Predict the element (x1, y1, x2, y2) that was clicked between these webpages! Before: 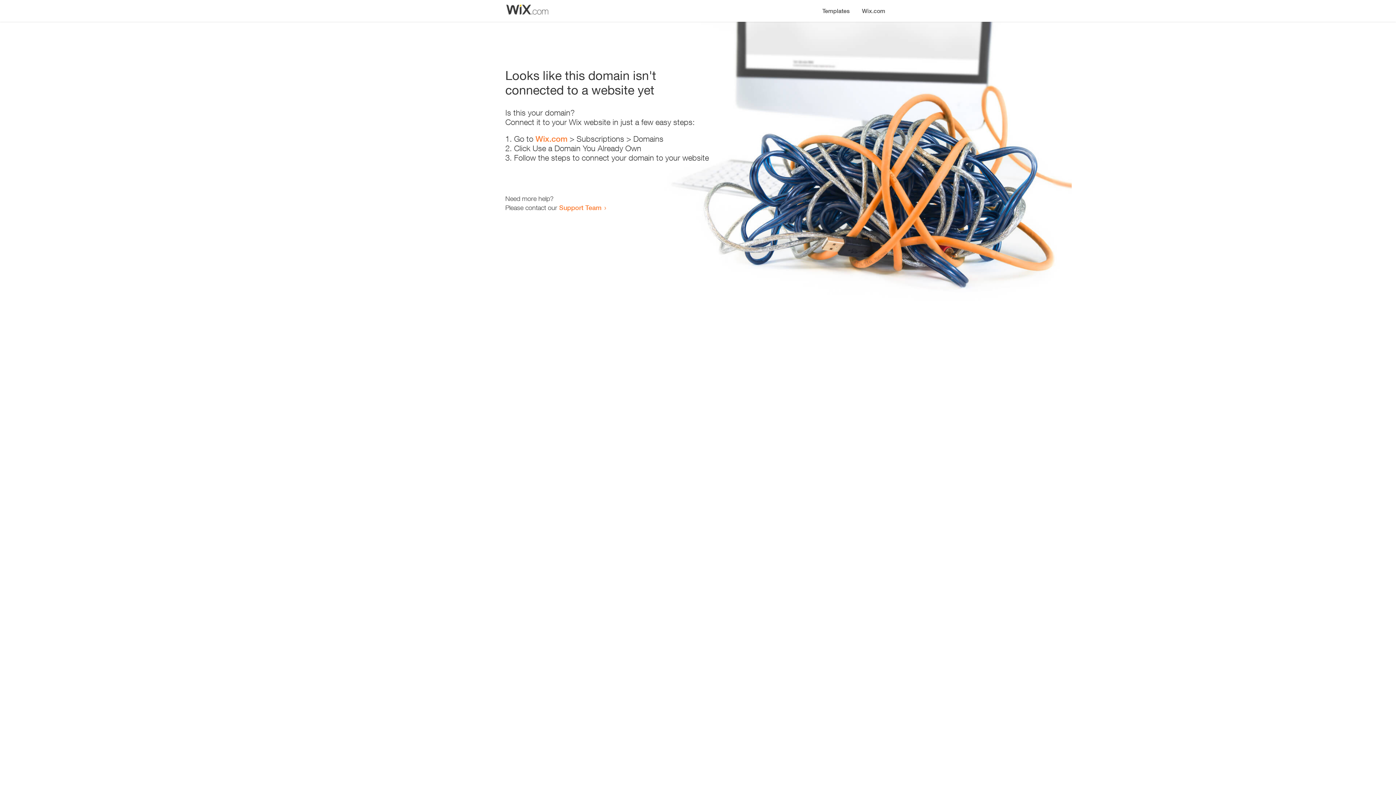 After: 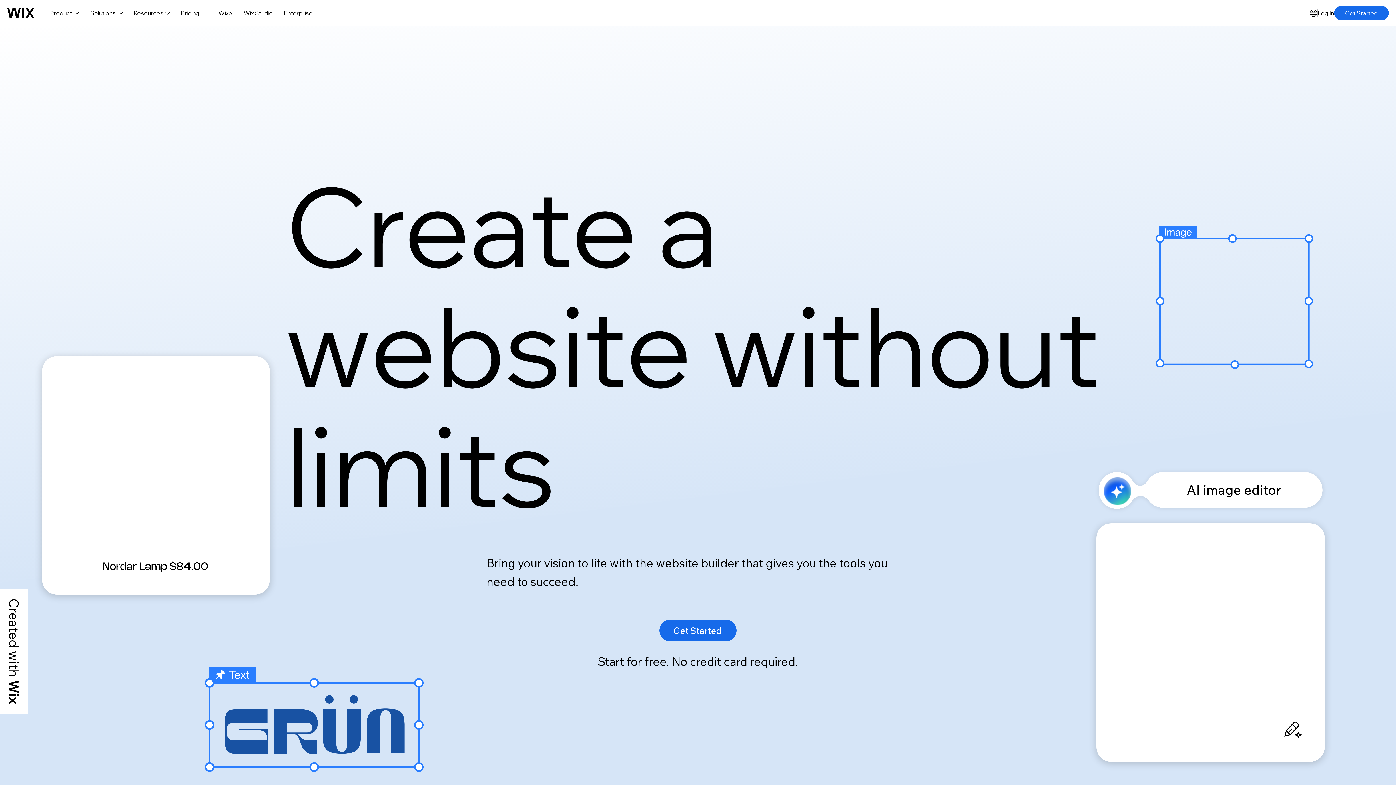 Action: bbox: (535, 134, 567, 143) label: Wix.com